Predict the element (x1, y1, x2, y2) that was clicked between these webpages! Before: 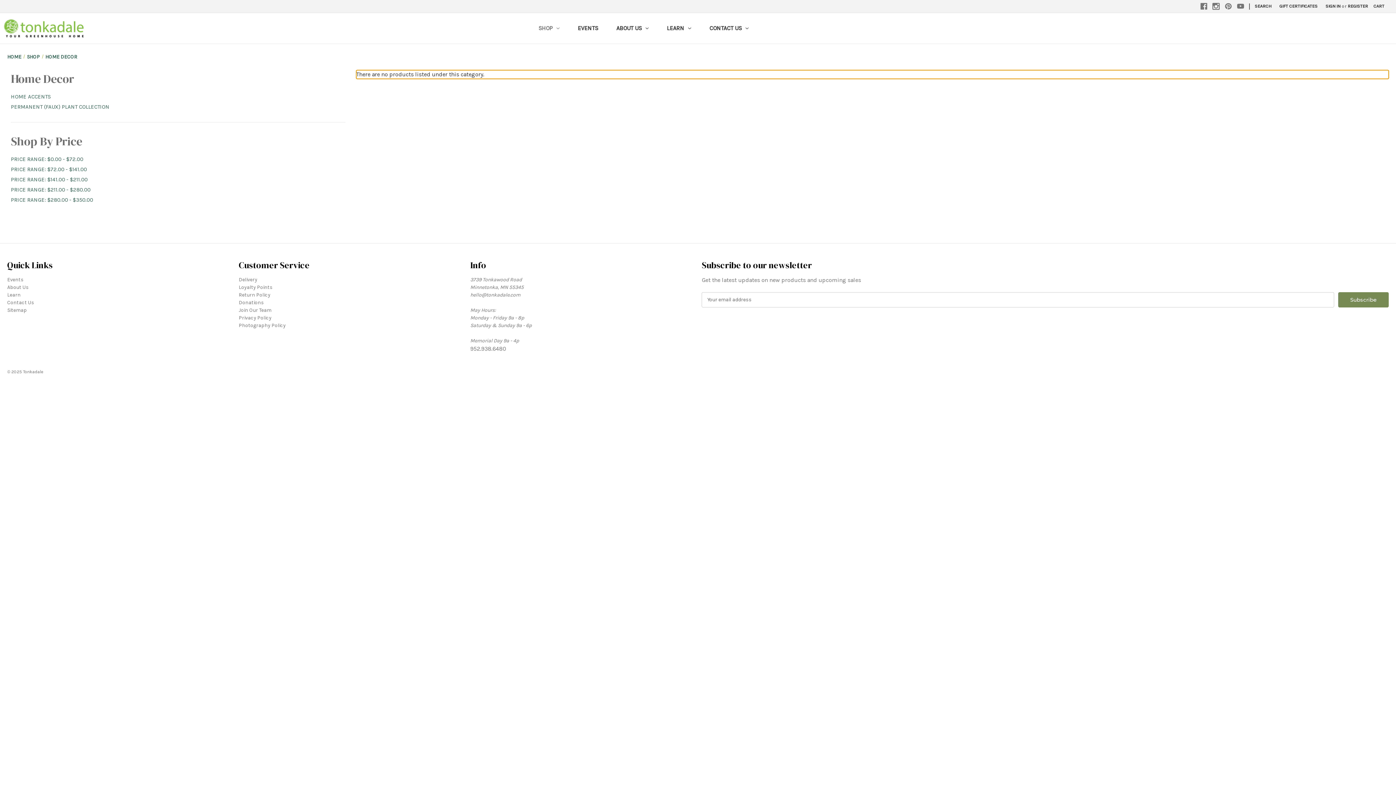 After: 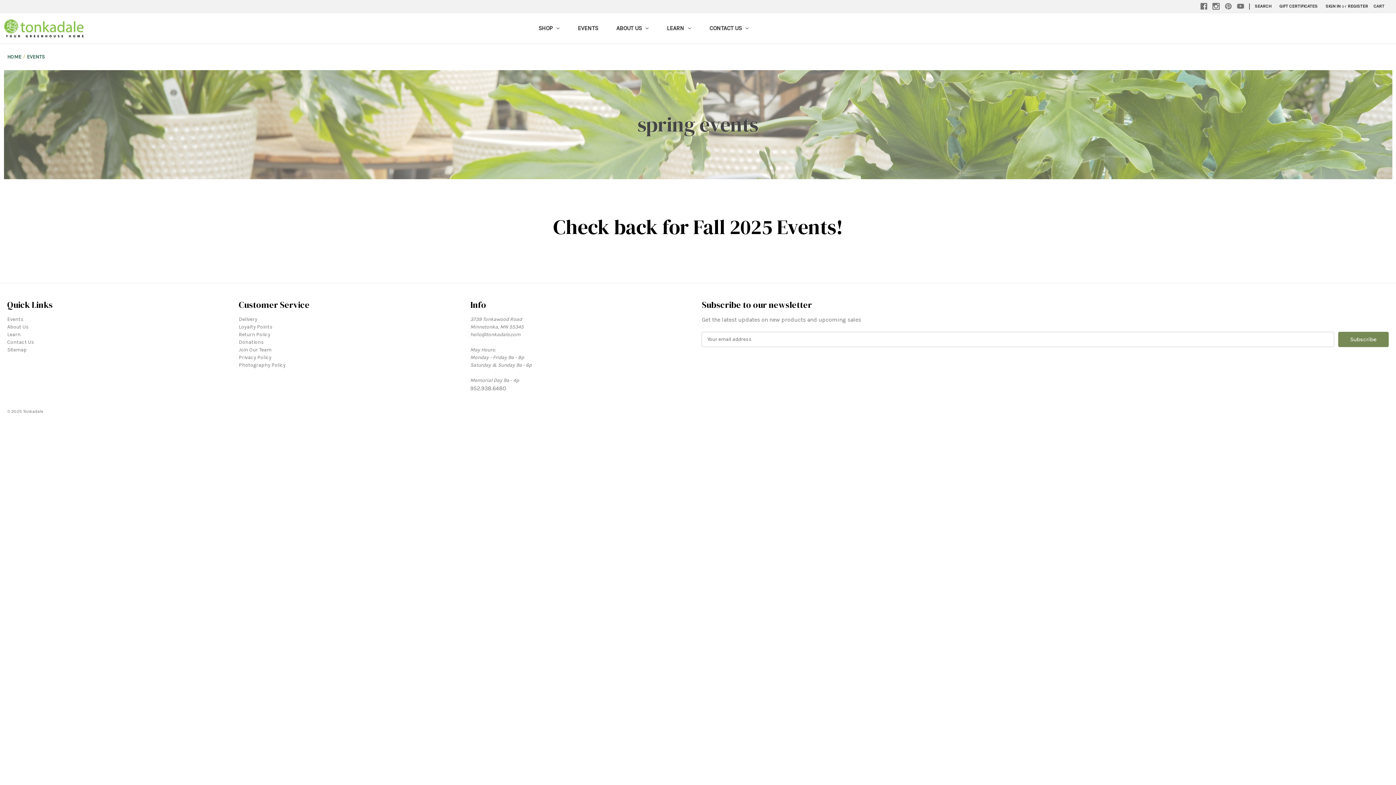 Action: label: Events bbox: (7, 276, 23, 282)